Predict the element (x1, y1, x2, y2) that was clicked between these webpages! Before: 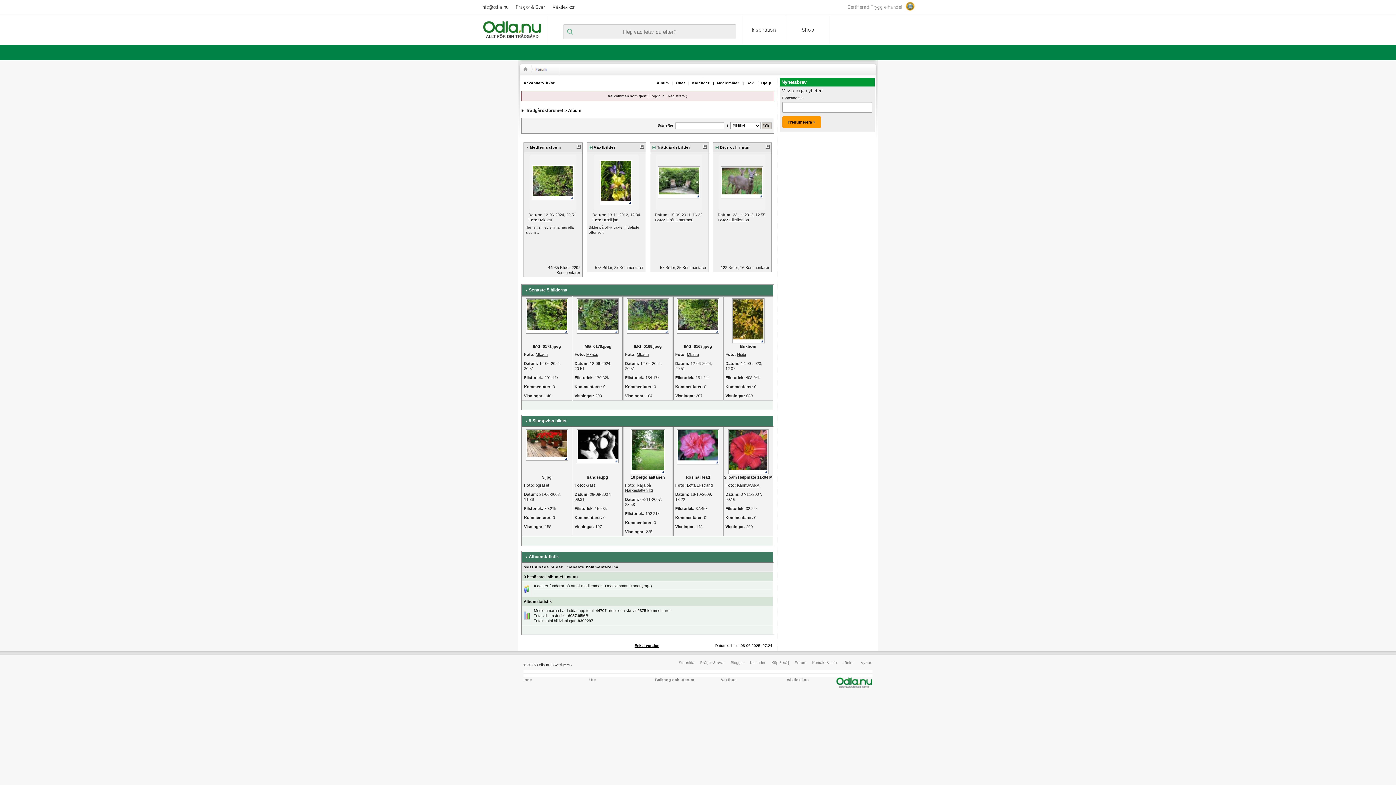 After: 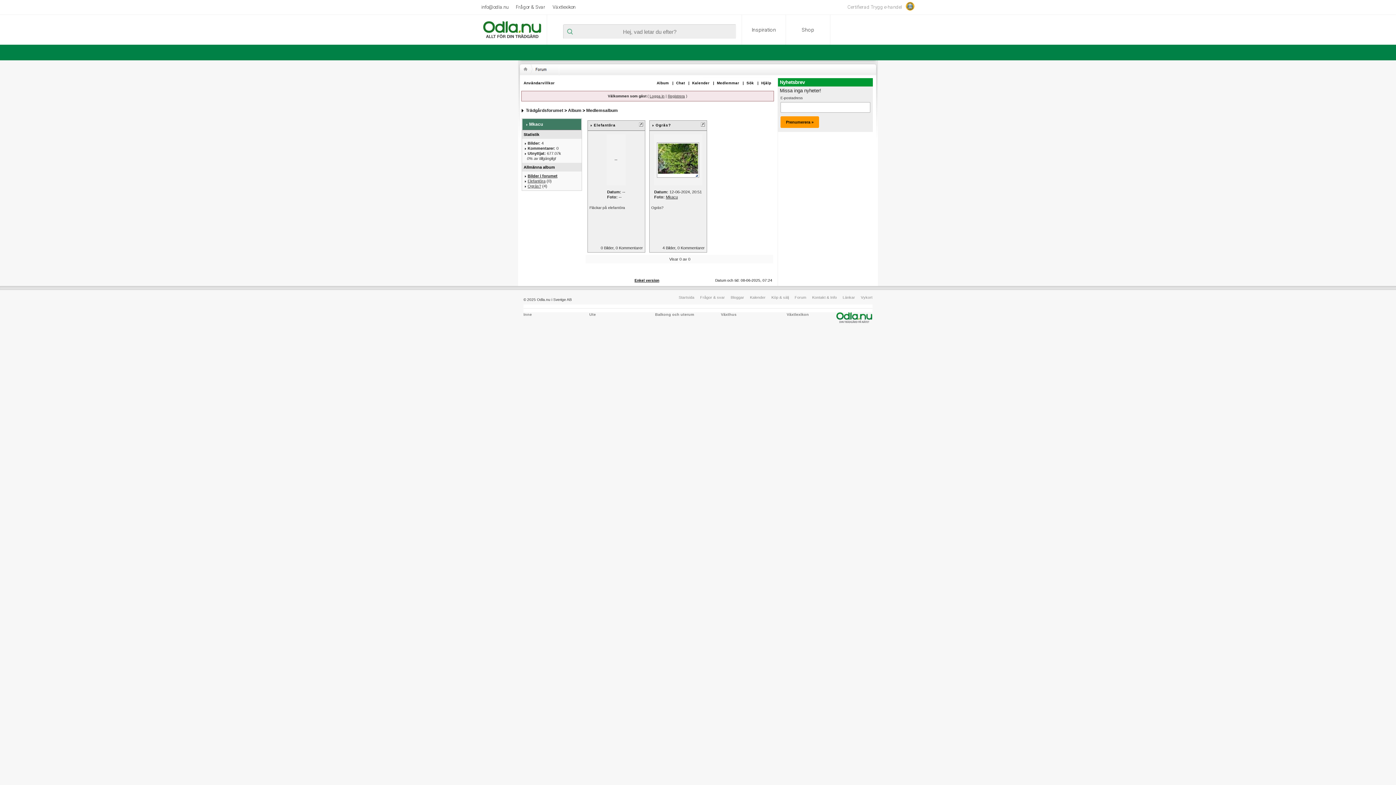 Action: bbox: (540, 217, 552, 222) label: Mkacu